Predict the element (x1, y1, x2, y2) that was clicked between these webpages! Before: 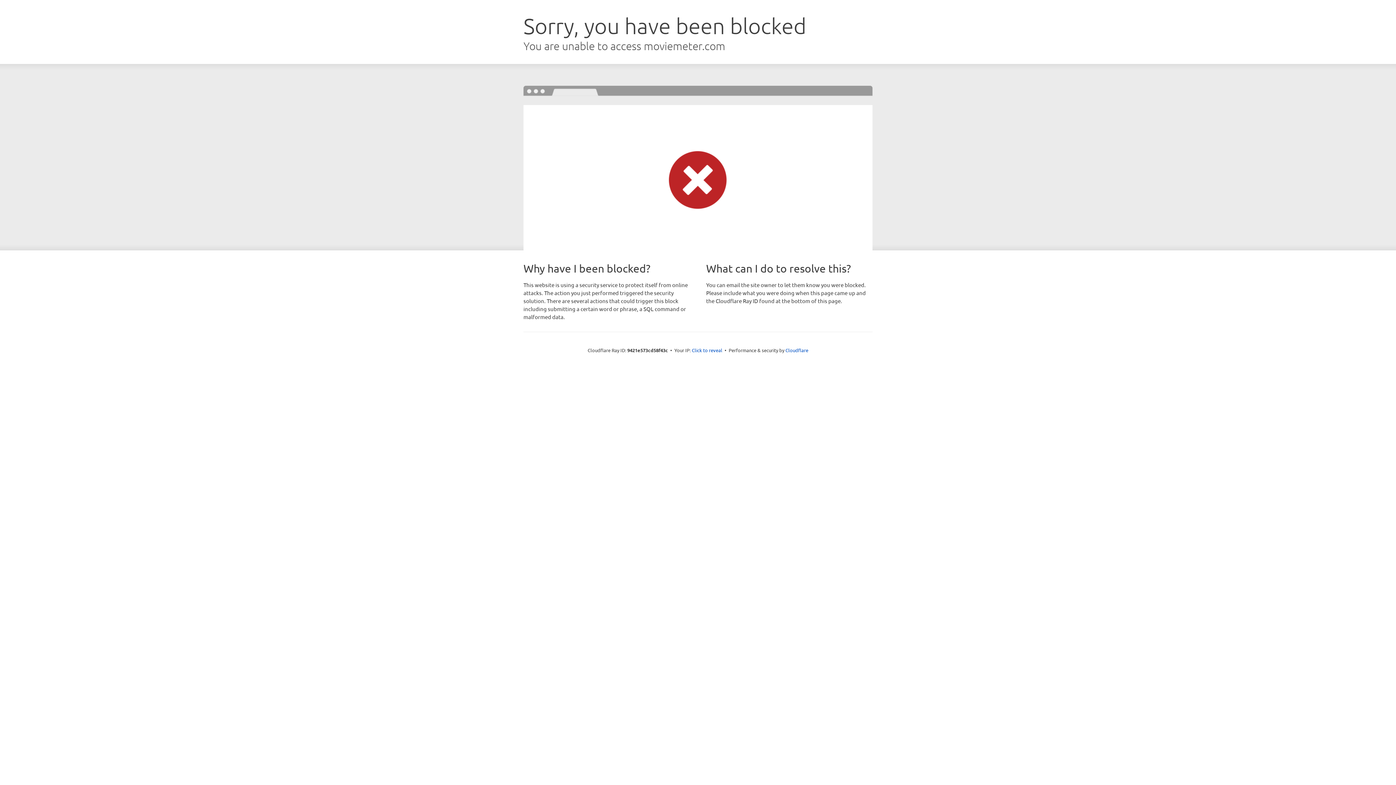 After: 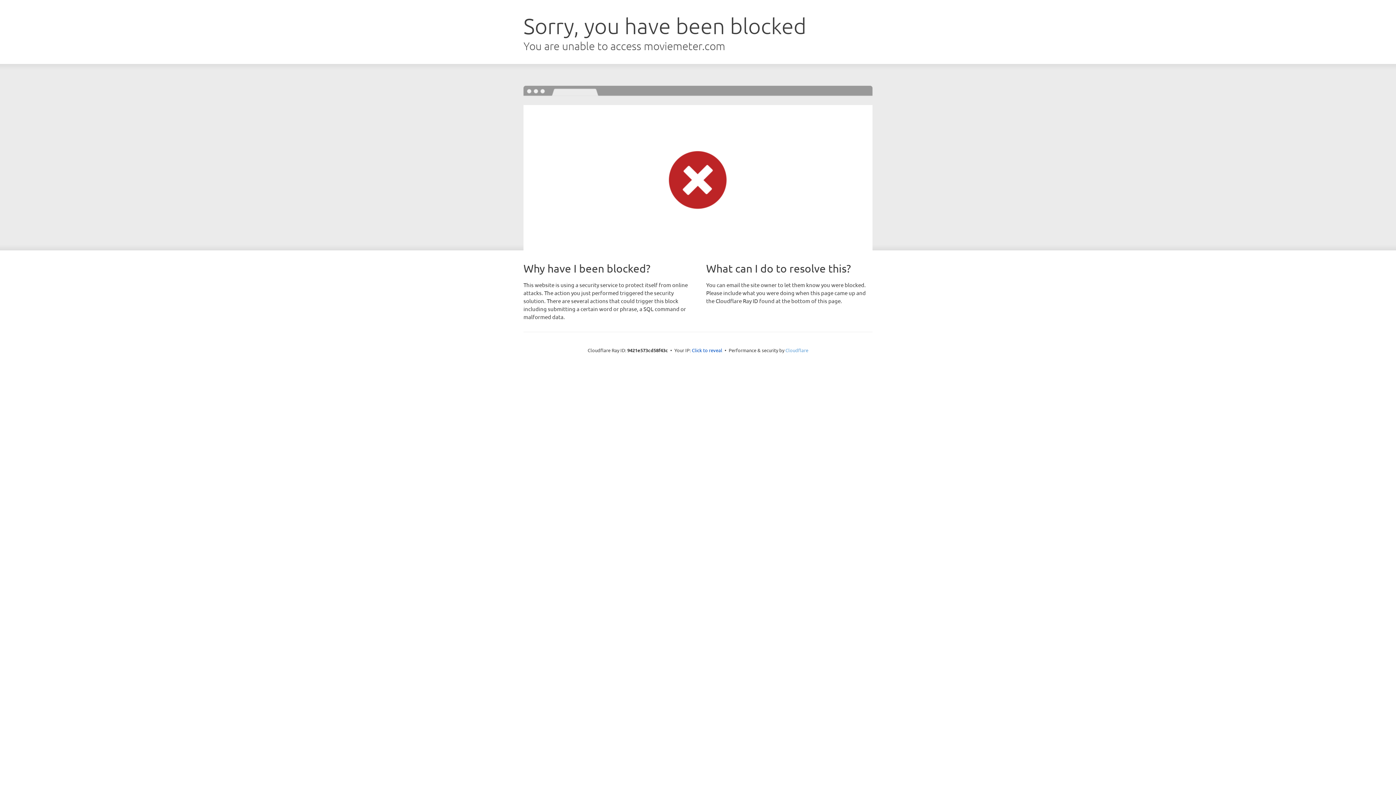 Action: label: Cloudflare bbox: (785, 347, 808, 353)